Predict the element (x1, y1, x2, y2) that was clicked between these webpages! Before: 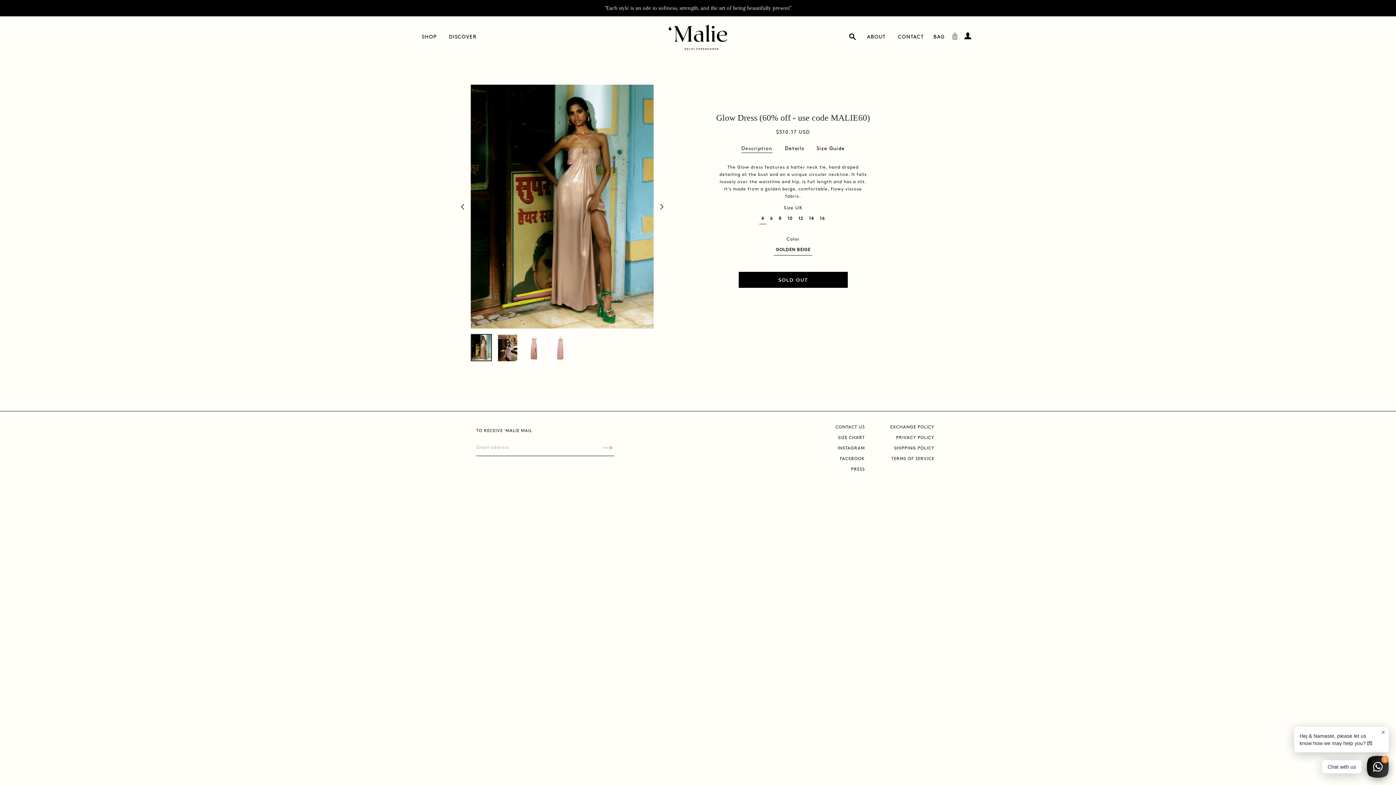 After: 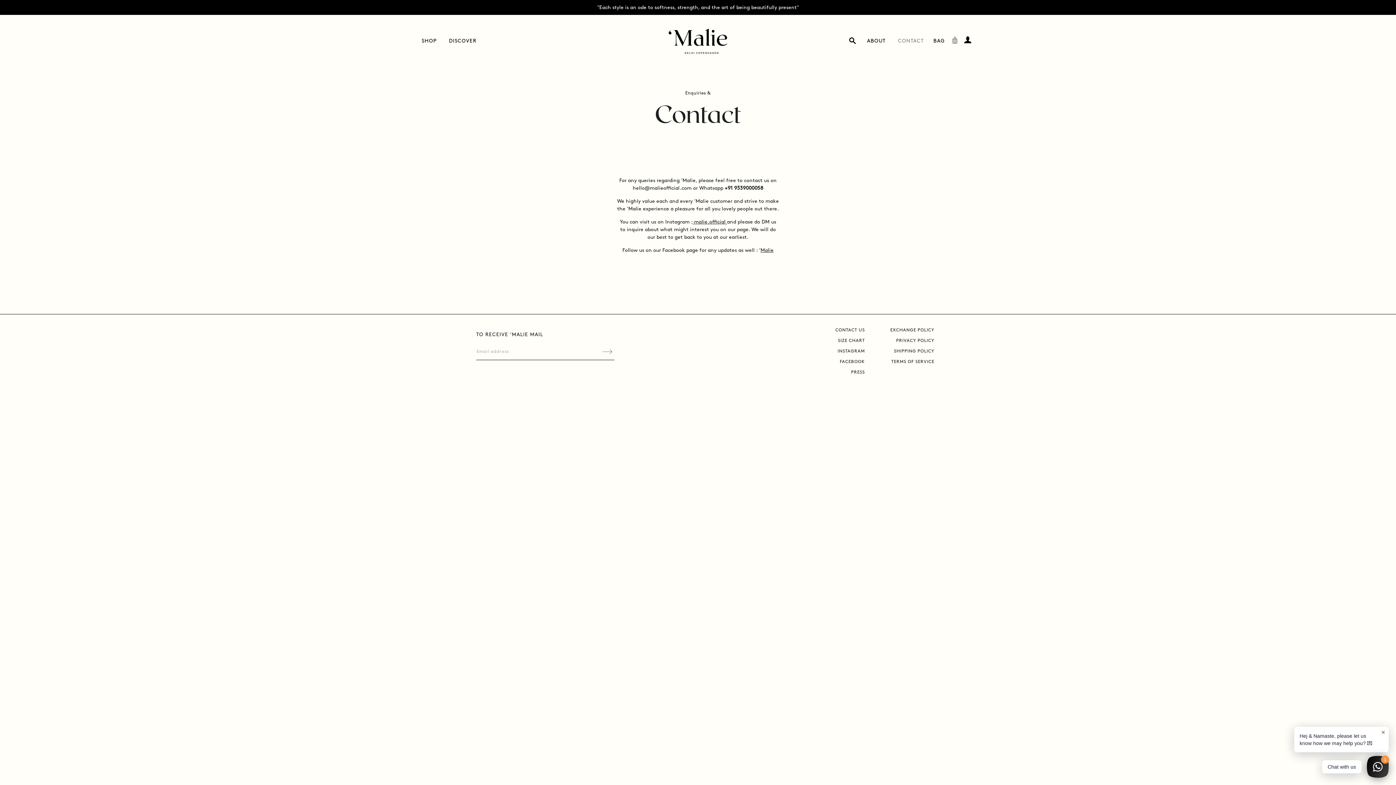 Action: label: CONTACT US bbox: (835, 425, 865, 429)